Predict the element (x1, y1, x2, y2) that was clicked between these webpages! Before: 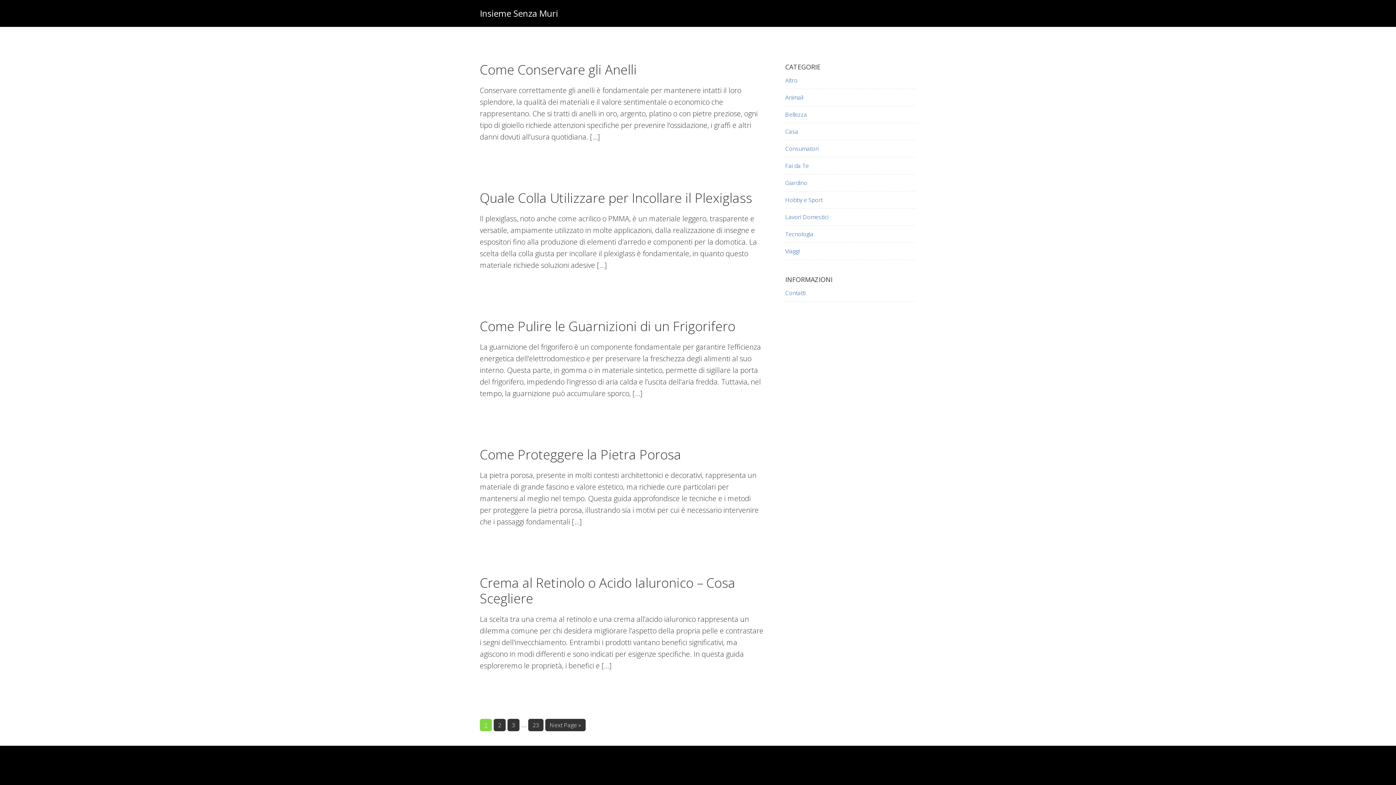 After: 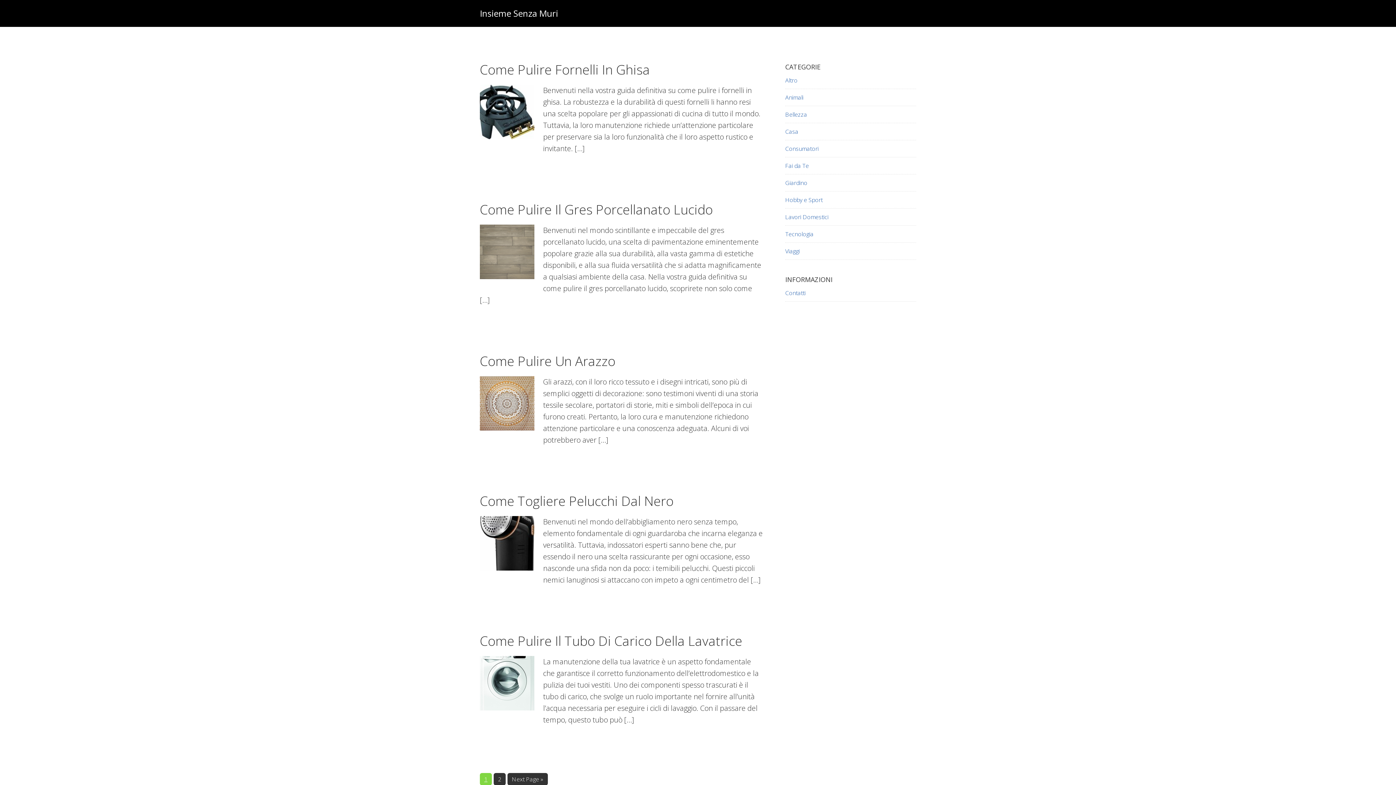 Action: label: Lavori Domestici bbox: (785, 213, 828, 221)